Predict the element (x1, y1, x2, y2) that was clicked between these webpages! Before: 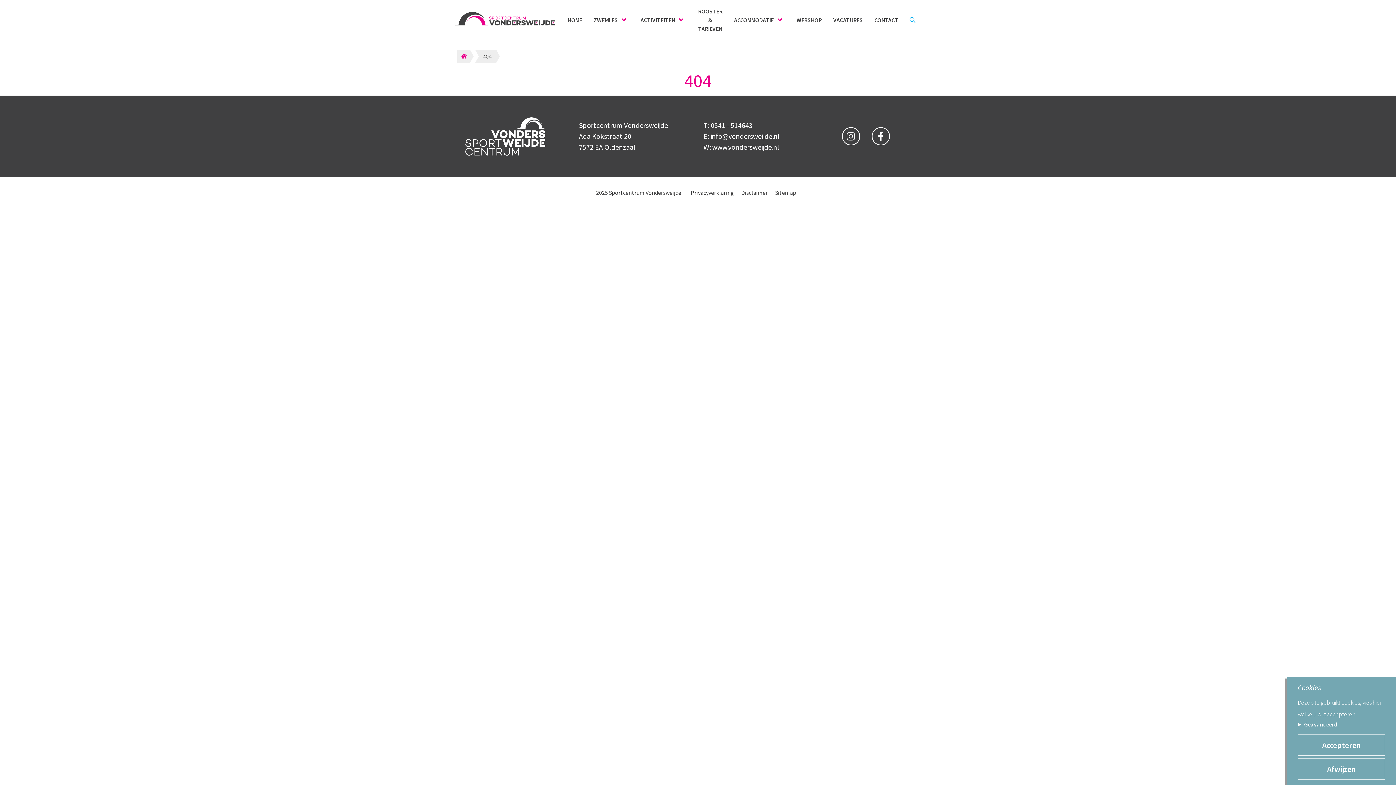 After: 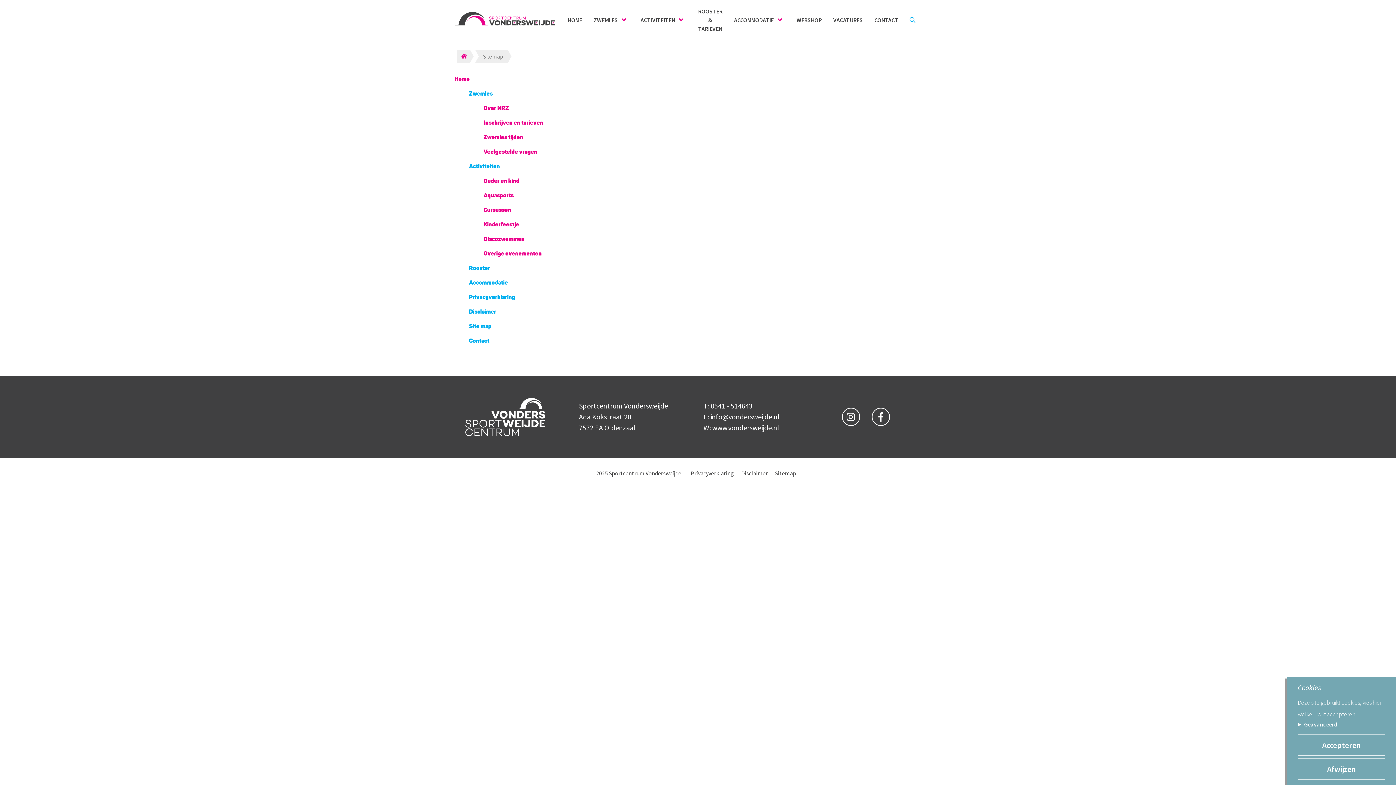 Action: label: Sitemap bbox: (775, 188, 796, 197)